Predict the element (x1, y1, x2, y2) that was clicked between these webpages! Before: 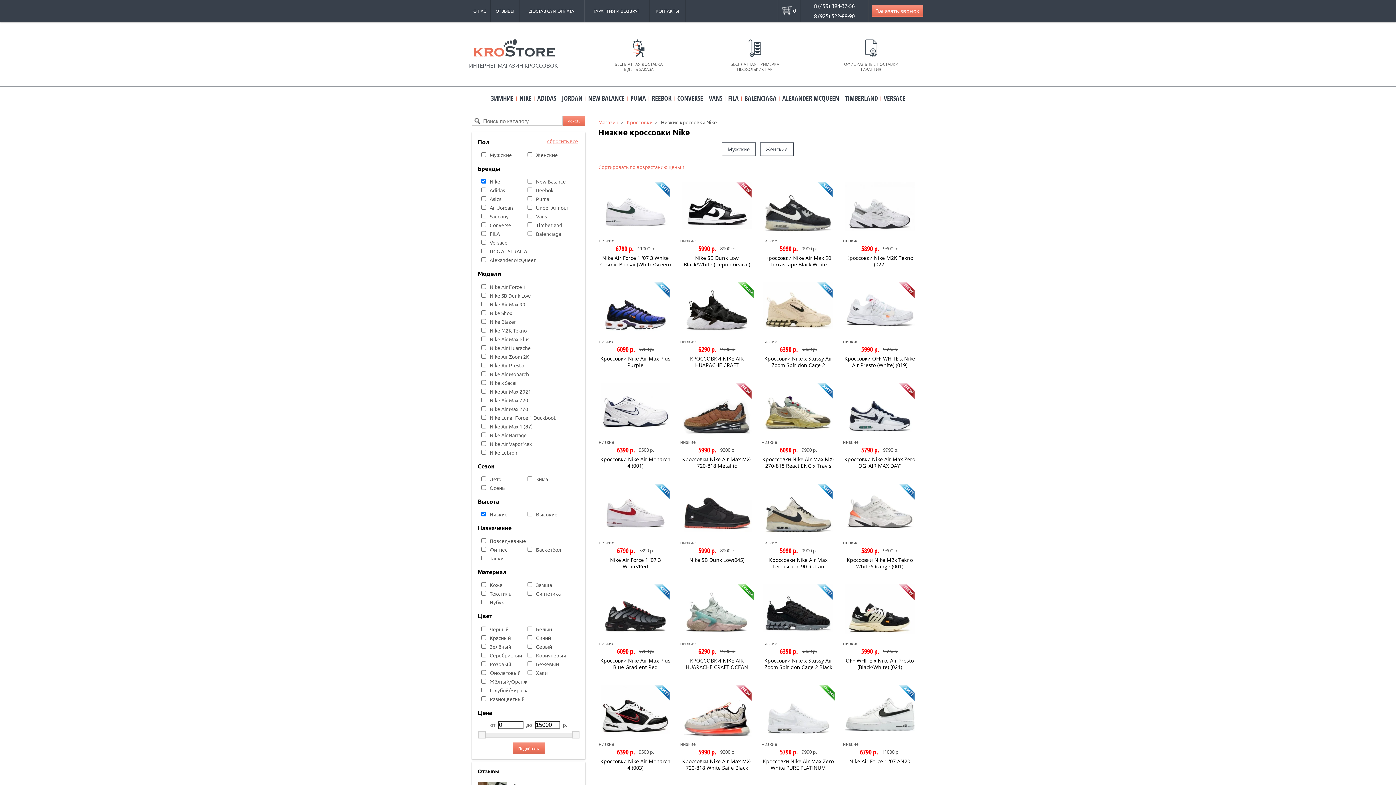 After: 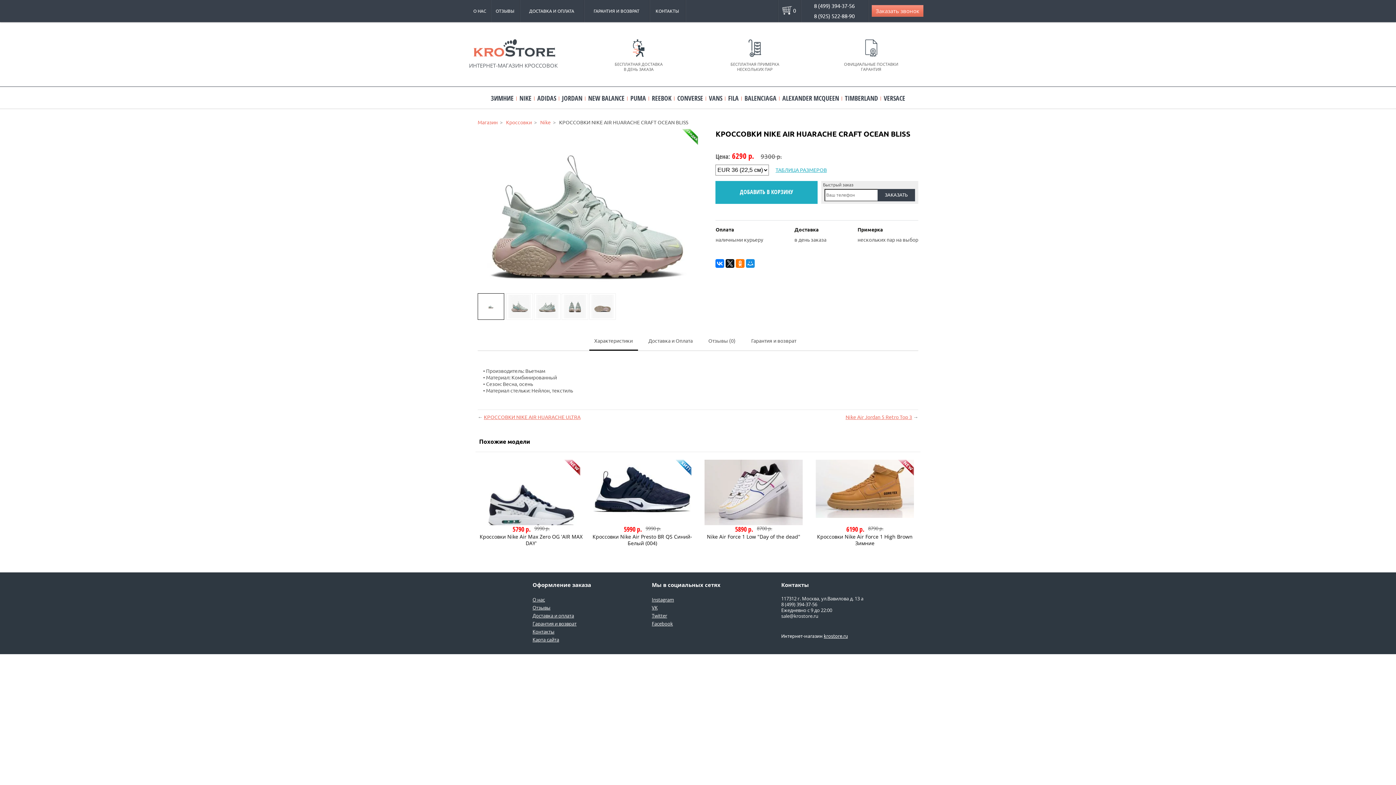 Action: bbox: (685, 657, 748, 677) label: КРОССОВКИ NIKE AIR HUARACHE CRAFT OCEAN BLISS